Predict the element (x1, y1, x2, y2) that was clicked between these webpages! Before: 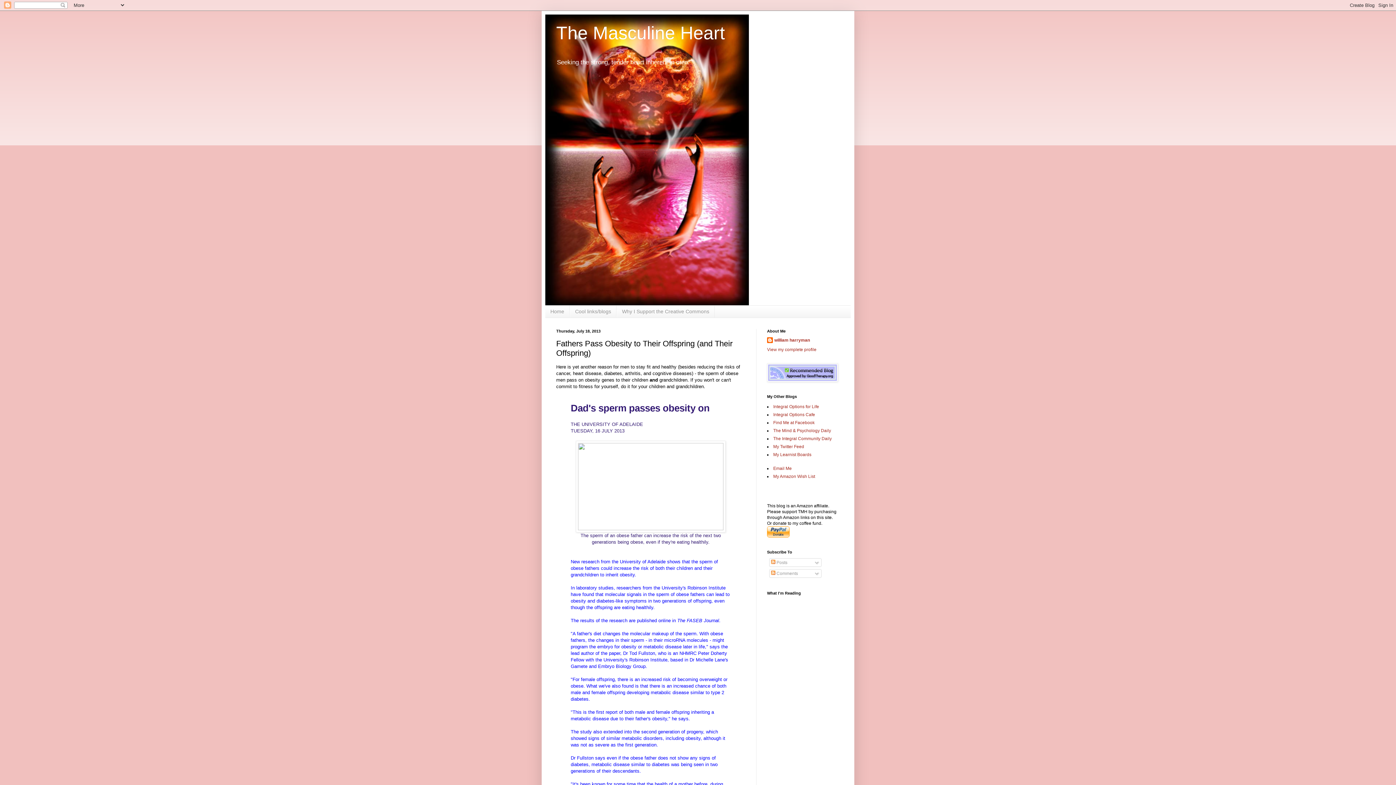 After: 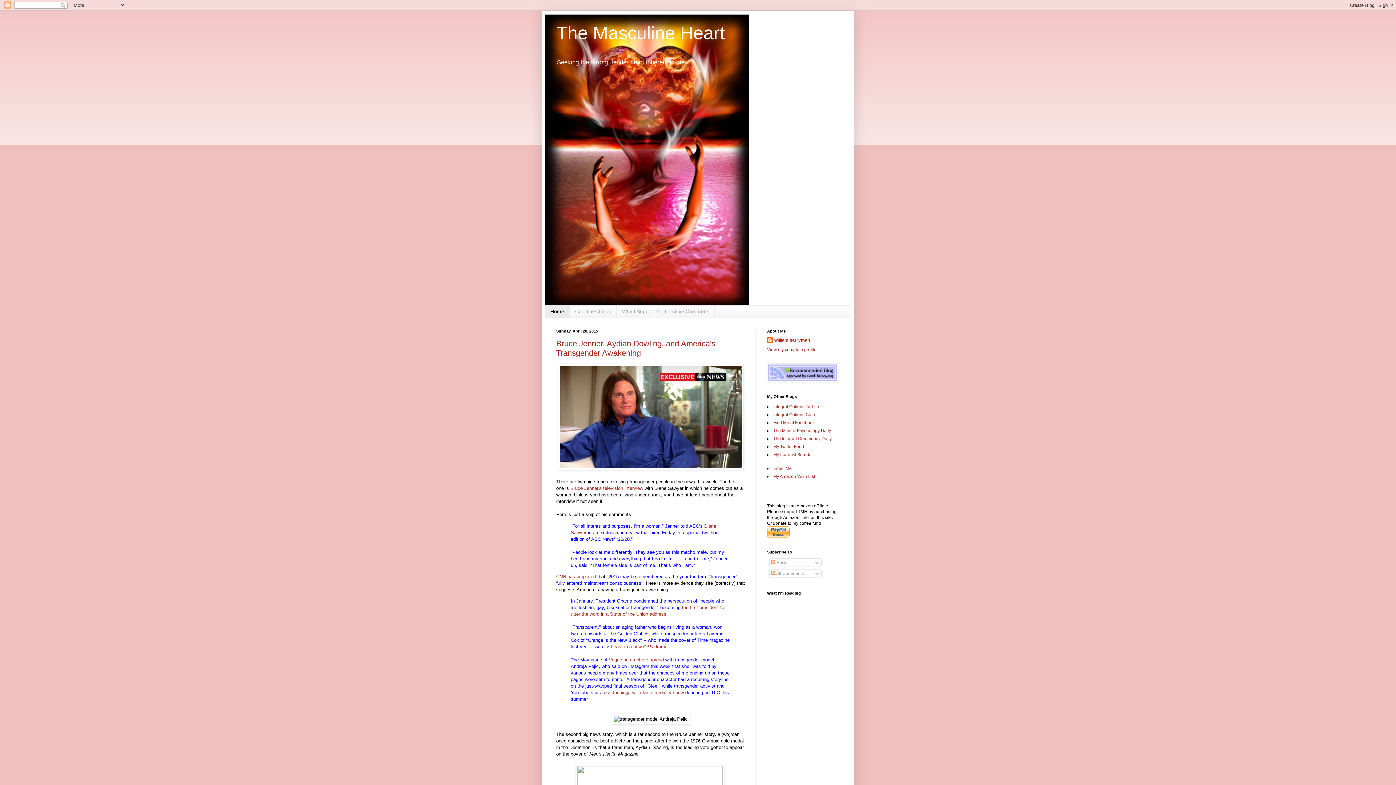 Action: label: Home bbox: (545, 305, 569, 317)